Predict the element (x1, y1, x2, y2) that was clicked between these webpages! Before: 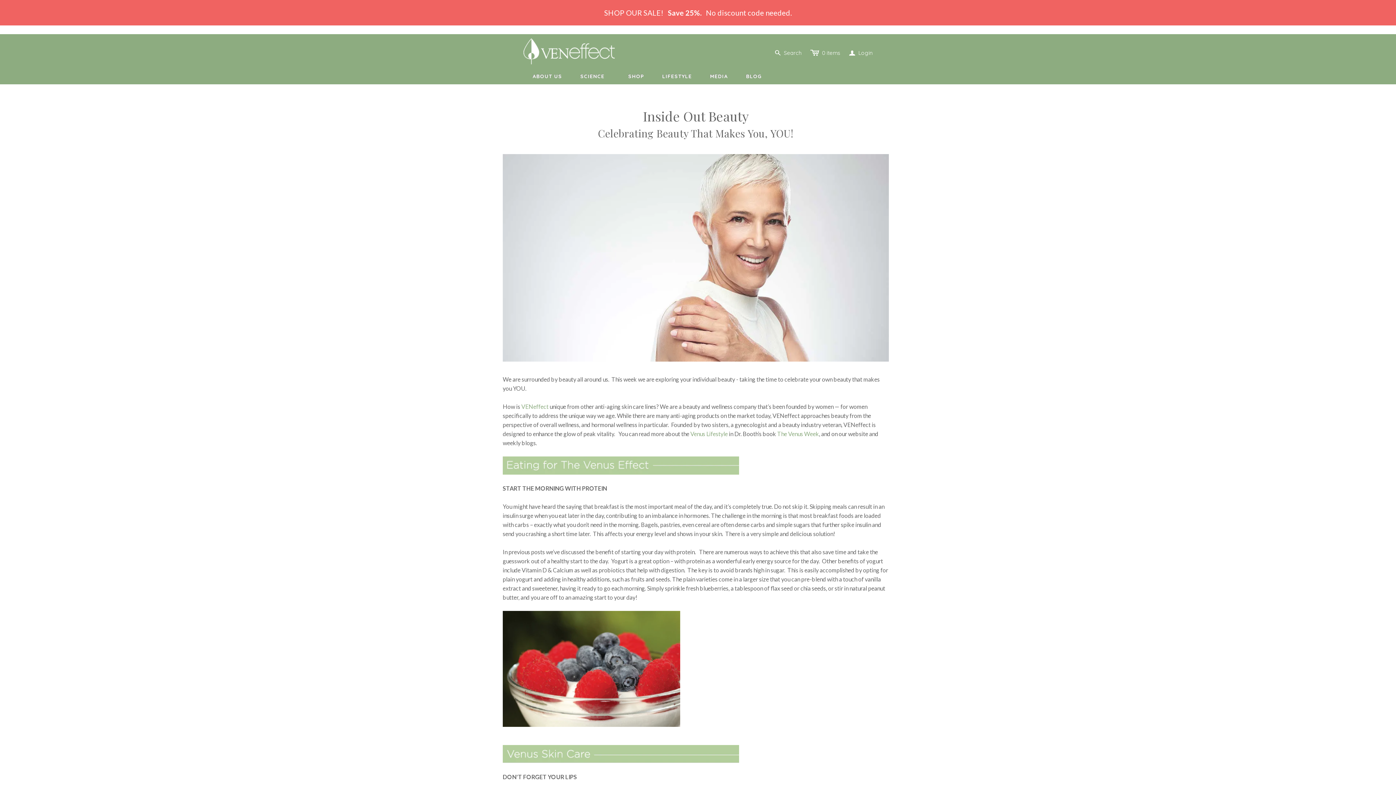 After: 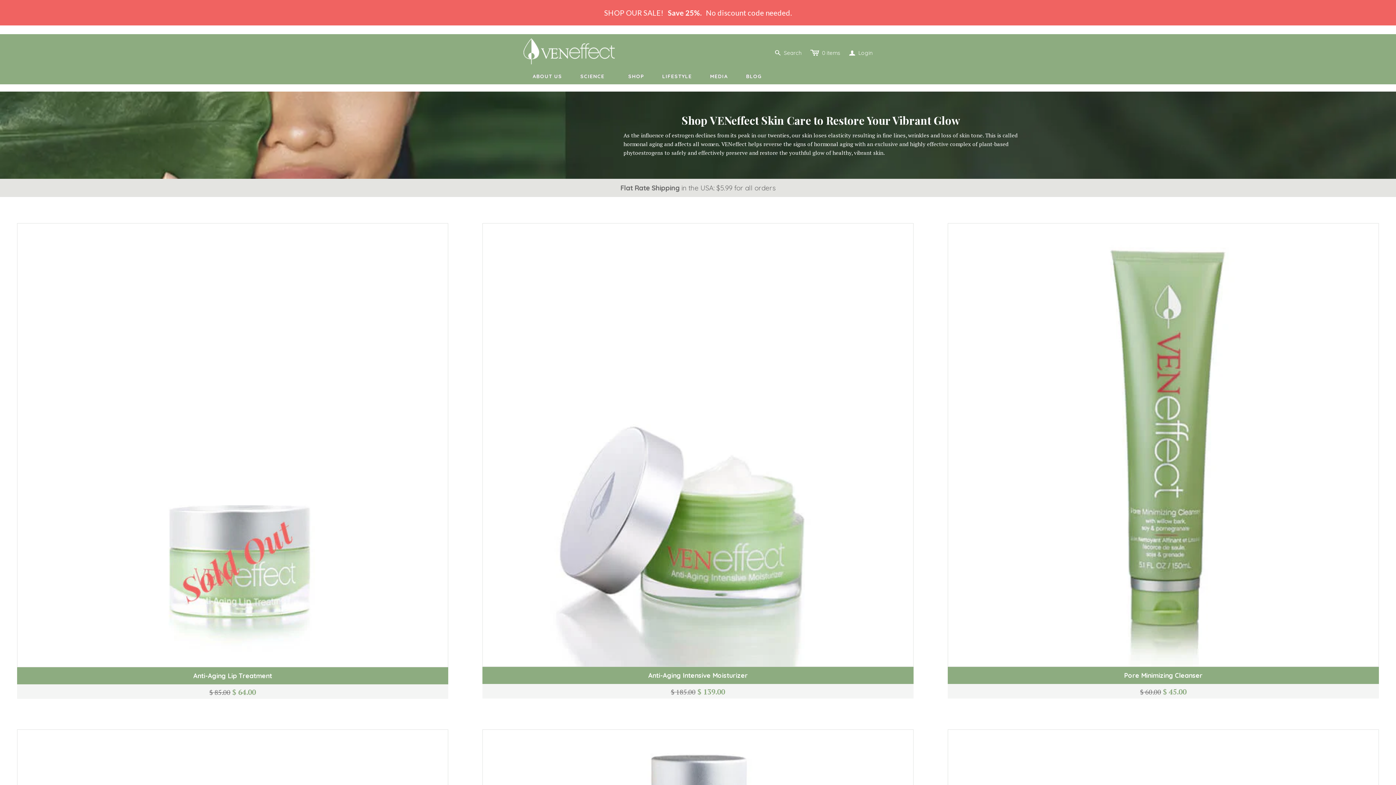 Action: bbox: (619, 68, 653, 84) label: SHOP